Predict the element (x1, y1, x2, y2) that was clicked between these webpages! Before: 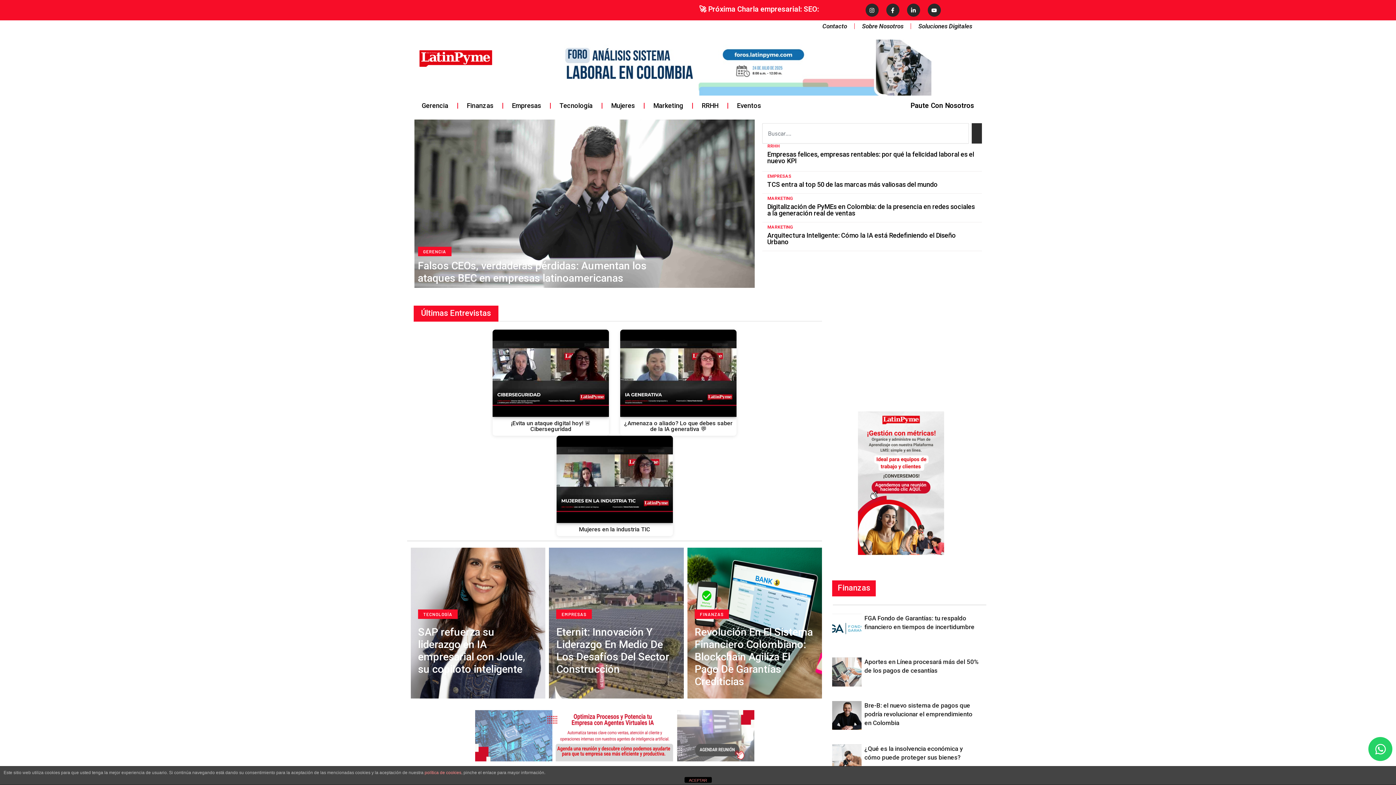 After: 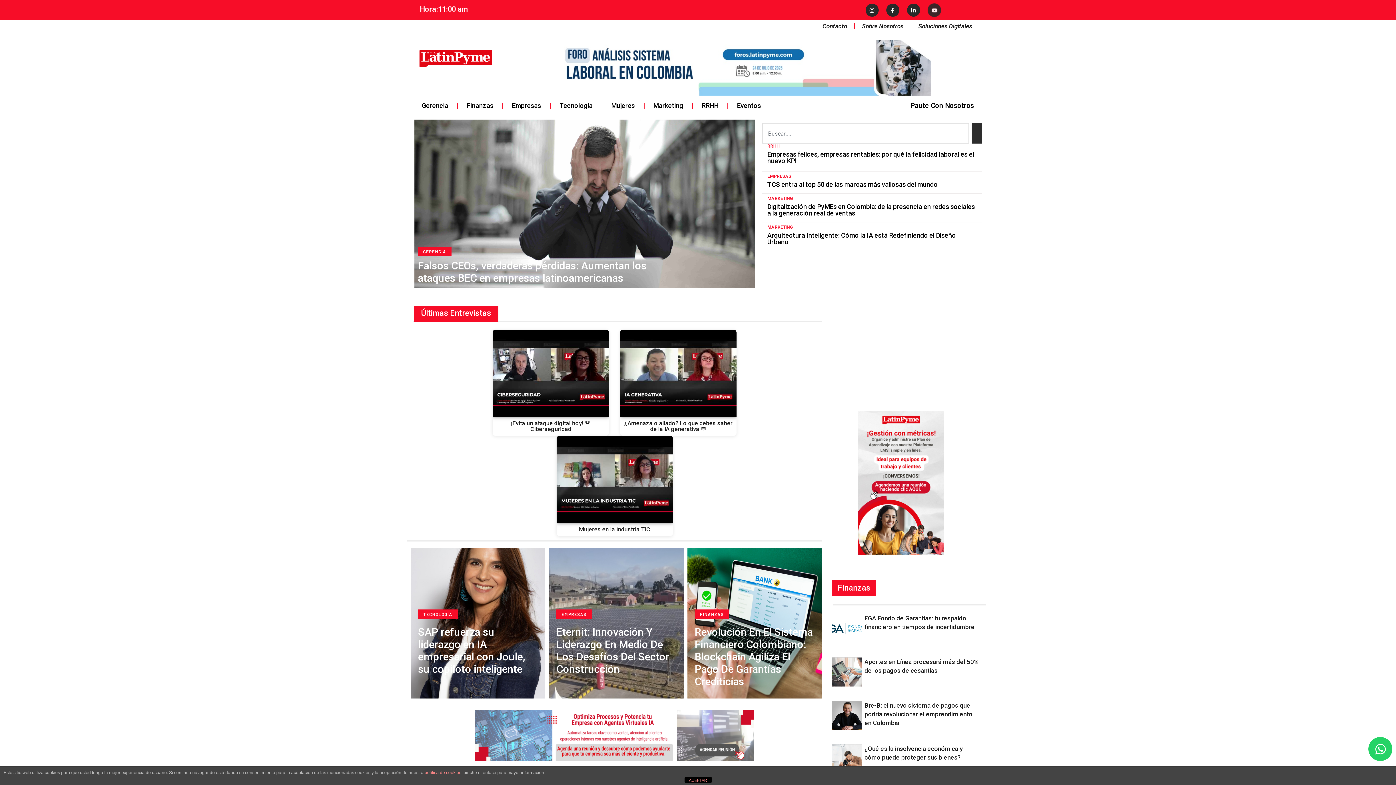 Action: bbox: (927, 3, 941, 16) label: Youtube